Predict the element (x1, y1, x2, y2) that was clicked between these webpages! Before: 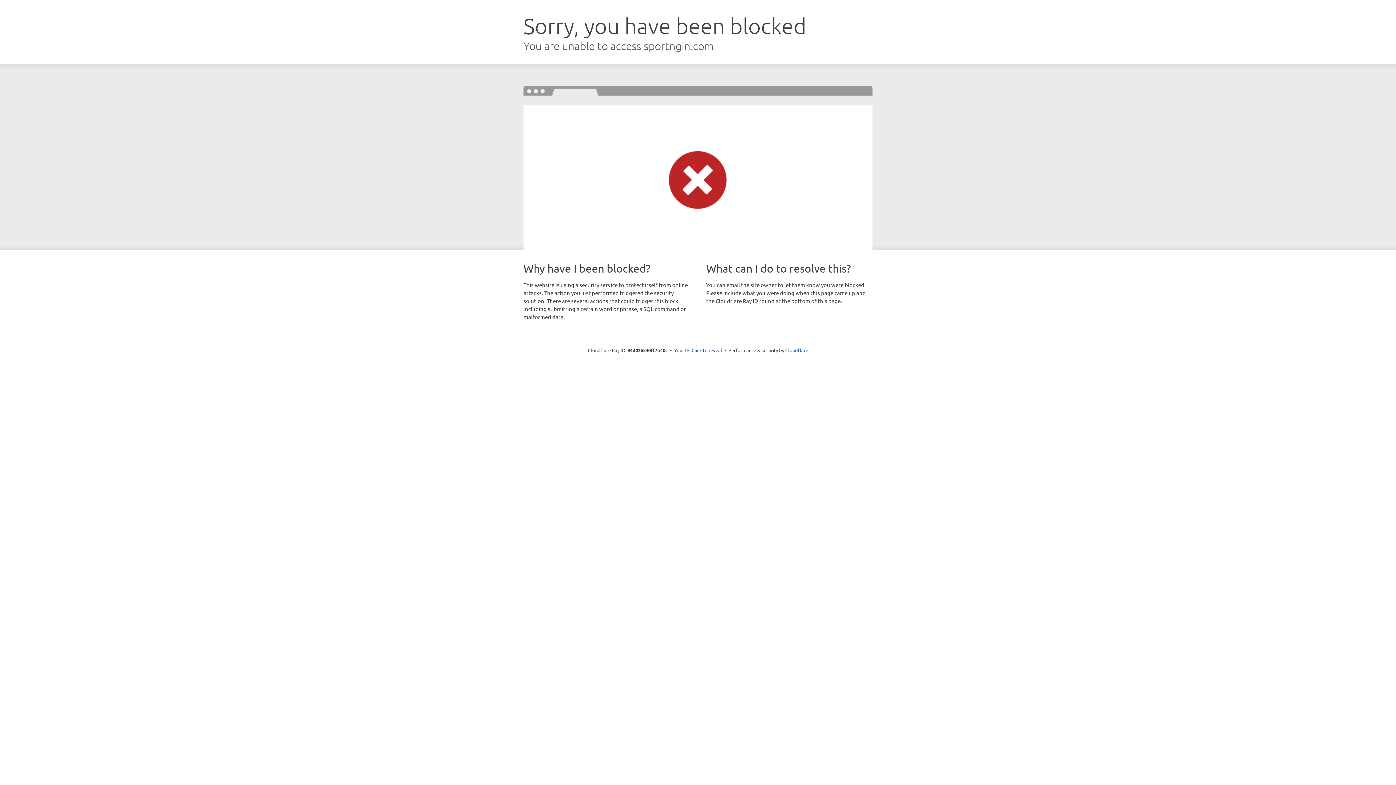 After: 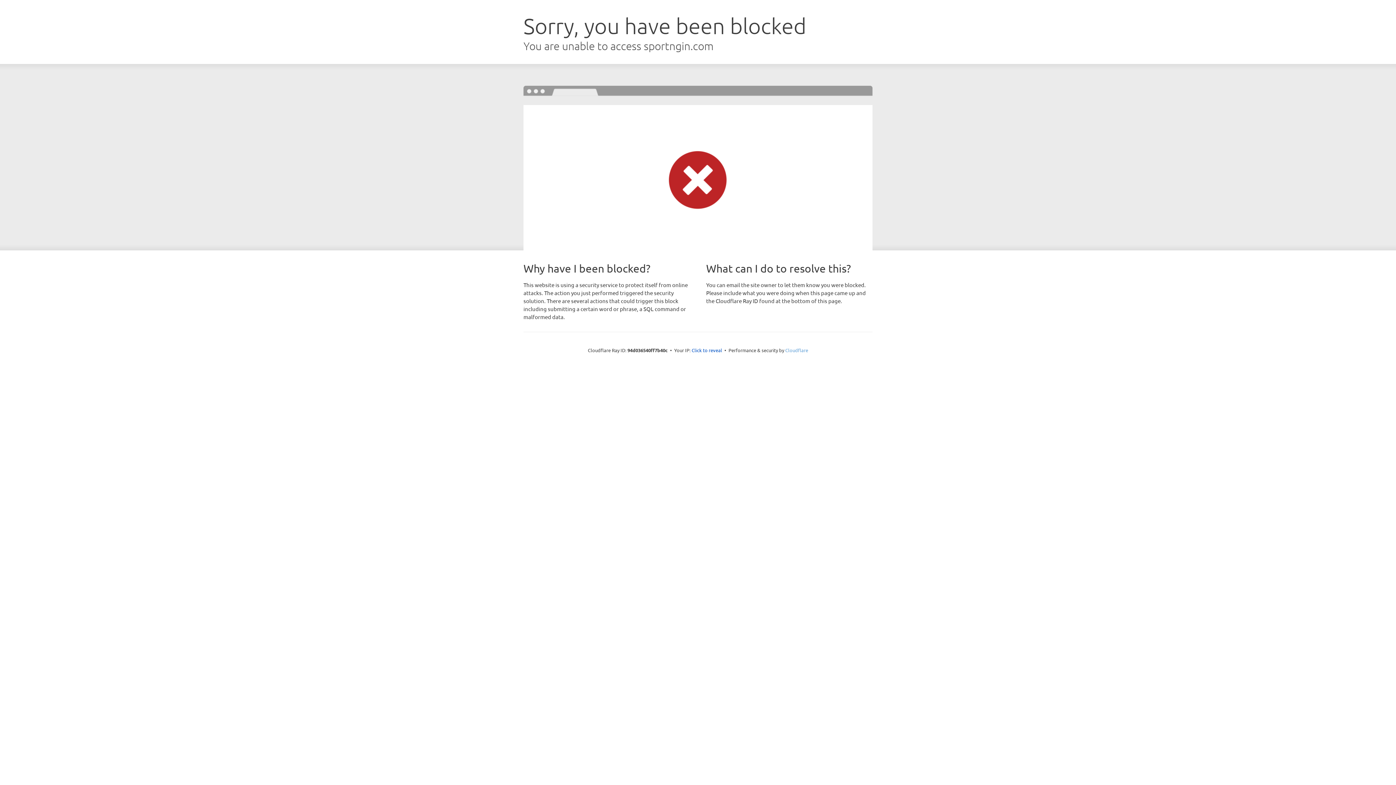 Action: label: Cloudflare bbox: (785, 347, 808, 353)